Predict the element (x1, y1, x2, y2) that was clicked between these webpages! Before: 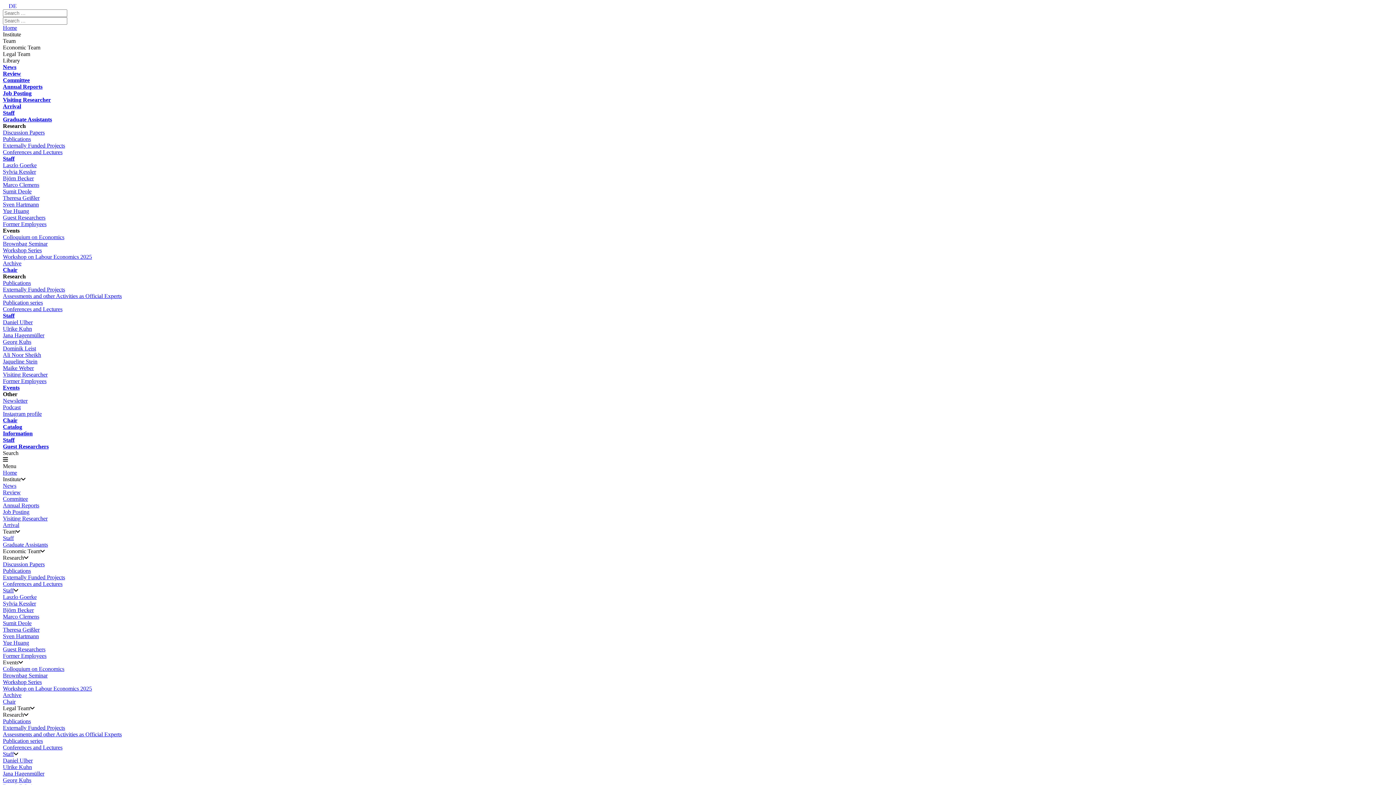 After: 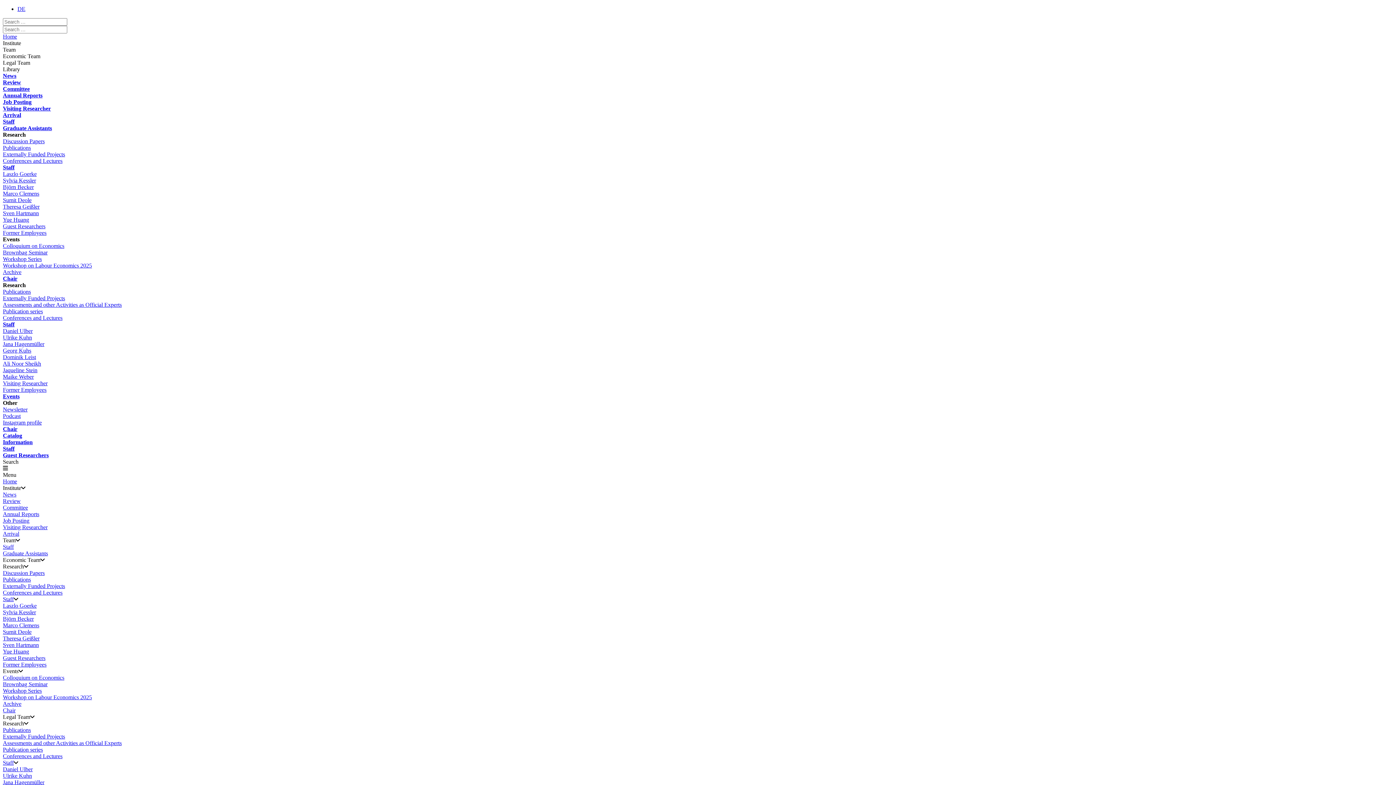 Action: bbox: (2, 64, 16, 70) label: News